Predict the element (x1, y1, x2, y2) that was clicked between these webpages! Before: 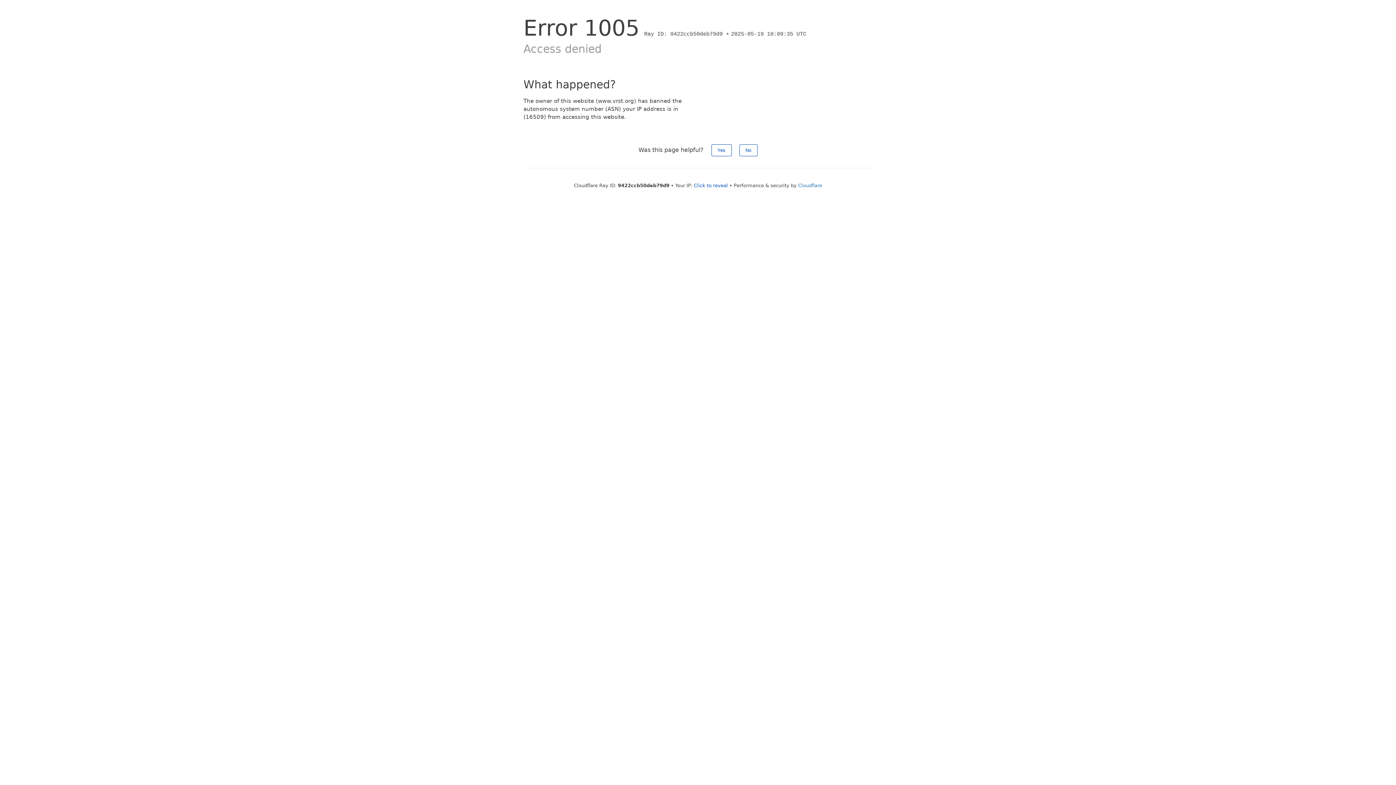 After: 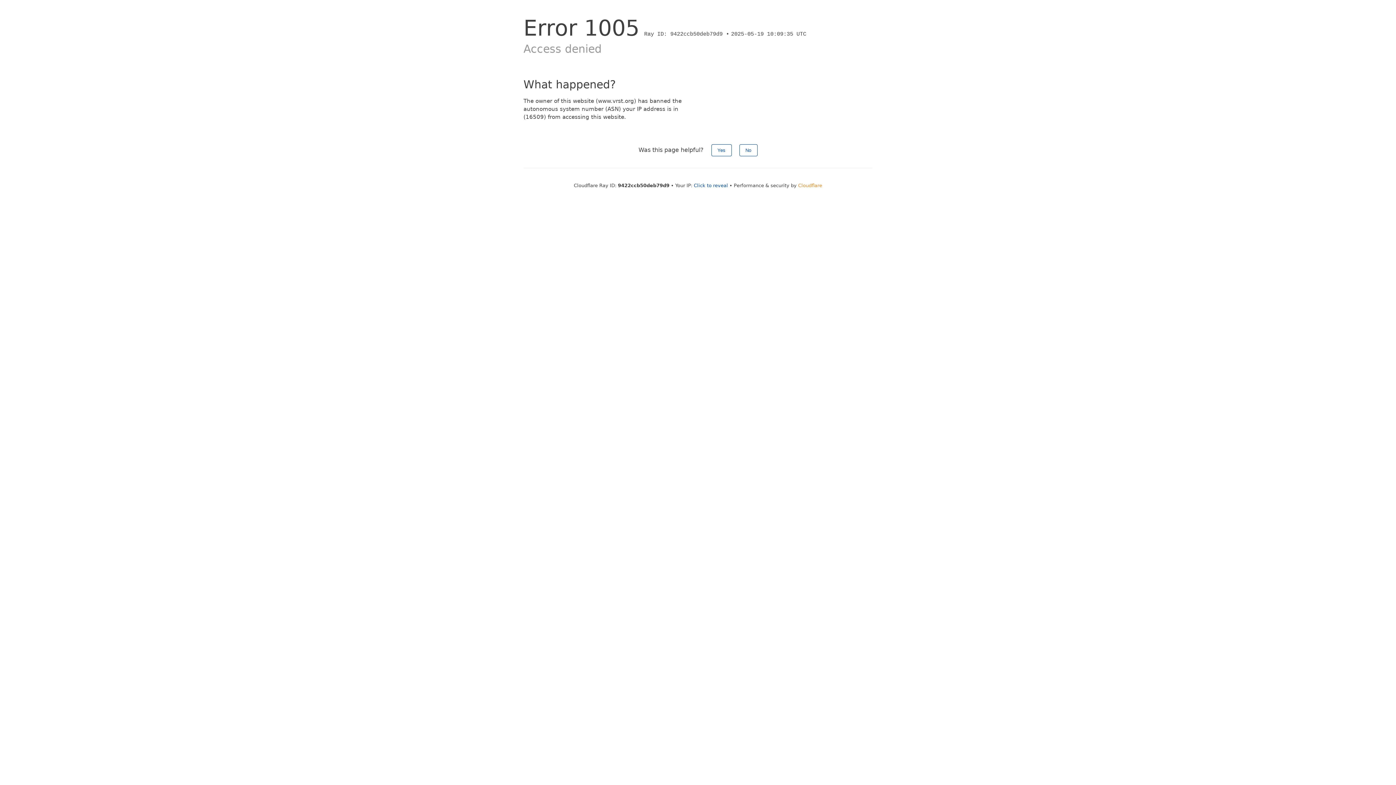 Action: bbox: (798, 182, 822, 188) label: Cloudflare